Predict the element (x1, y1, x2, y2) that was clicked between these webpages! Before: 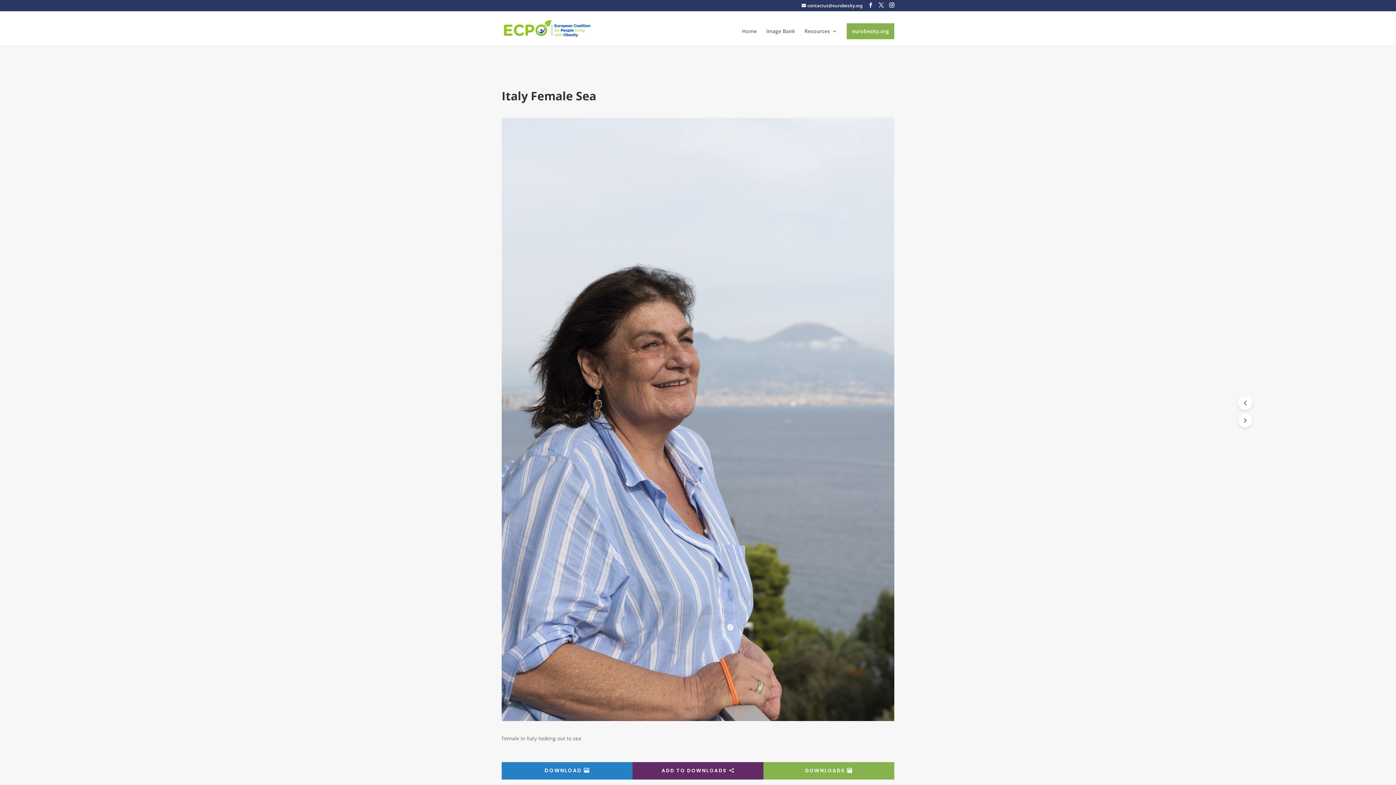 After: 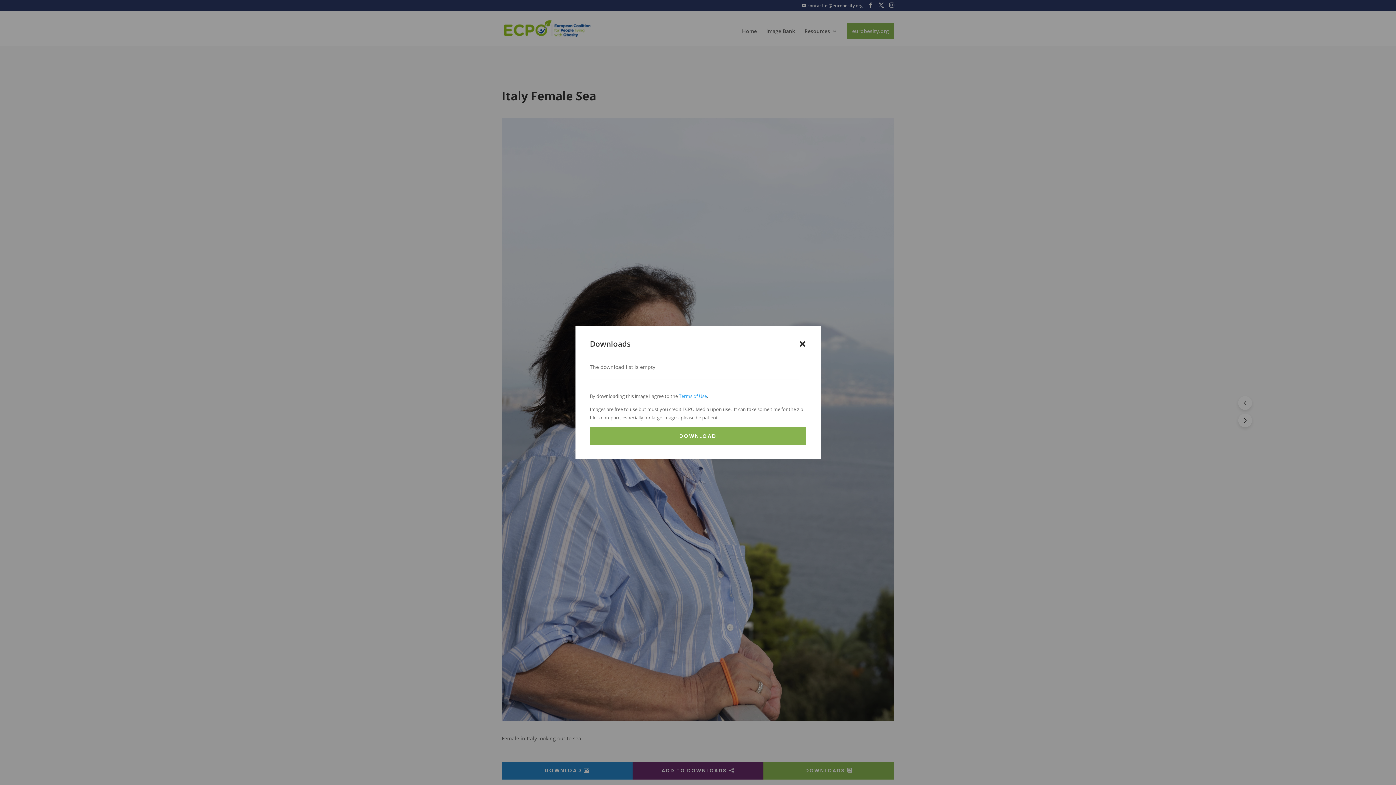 Action: label: DOWNLOADS bbox: (763, 762, 894, 779)